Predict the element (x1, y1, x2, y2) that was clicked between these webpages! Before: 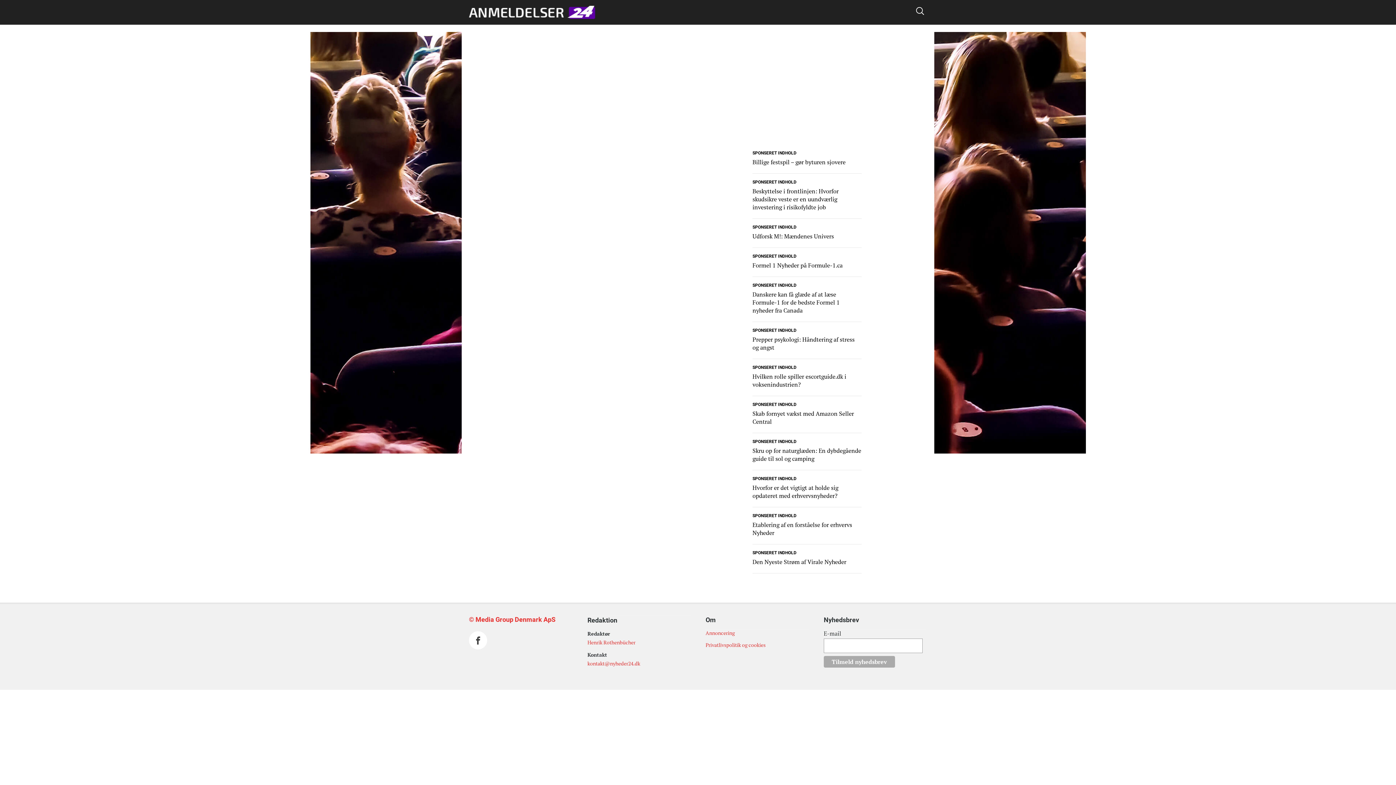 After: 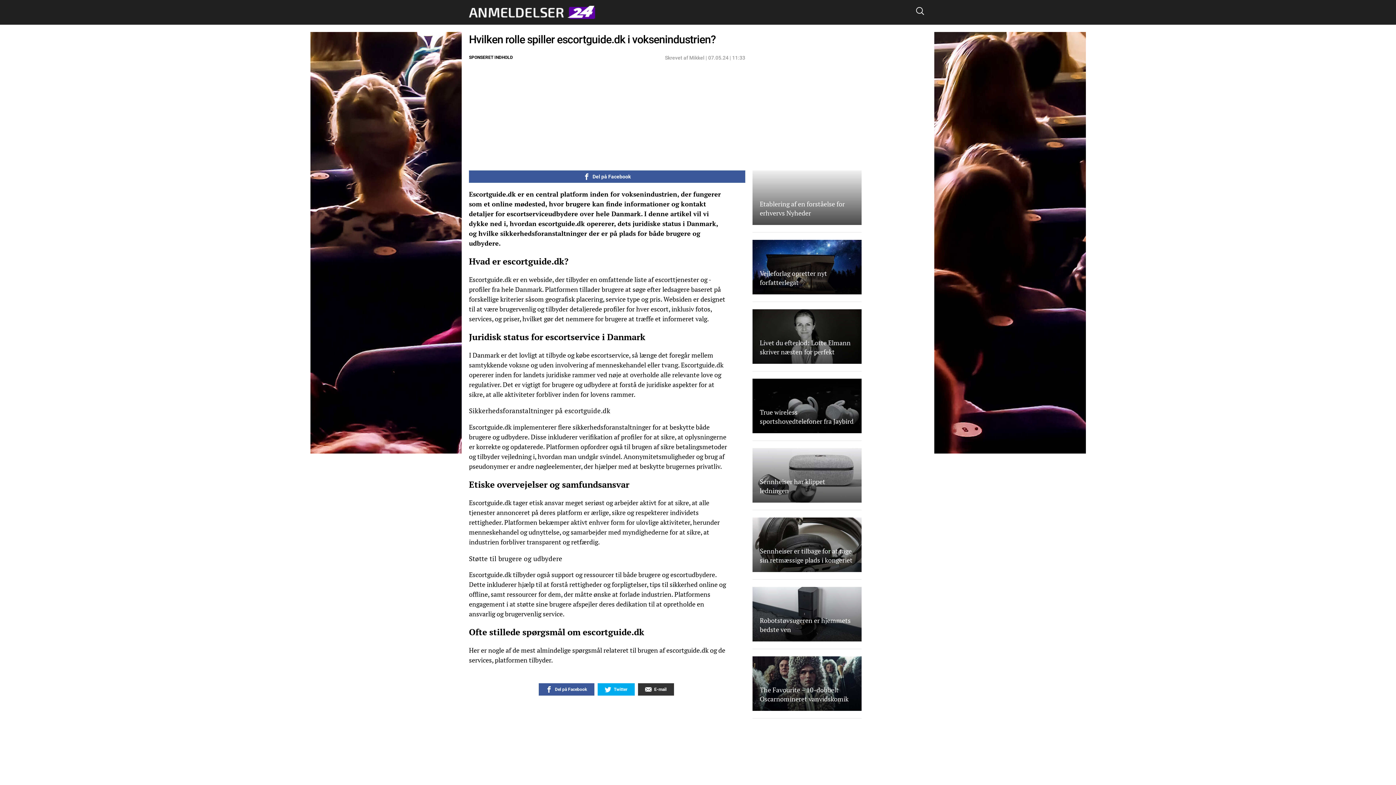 Action: label: Hvilken rolle spiller escortguide.dk i voksenindustrien? bbox: (752, 372, 861, 388)